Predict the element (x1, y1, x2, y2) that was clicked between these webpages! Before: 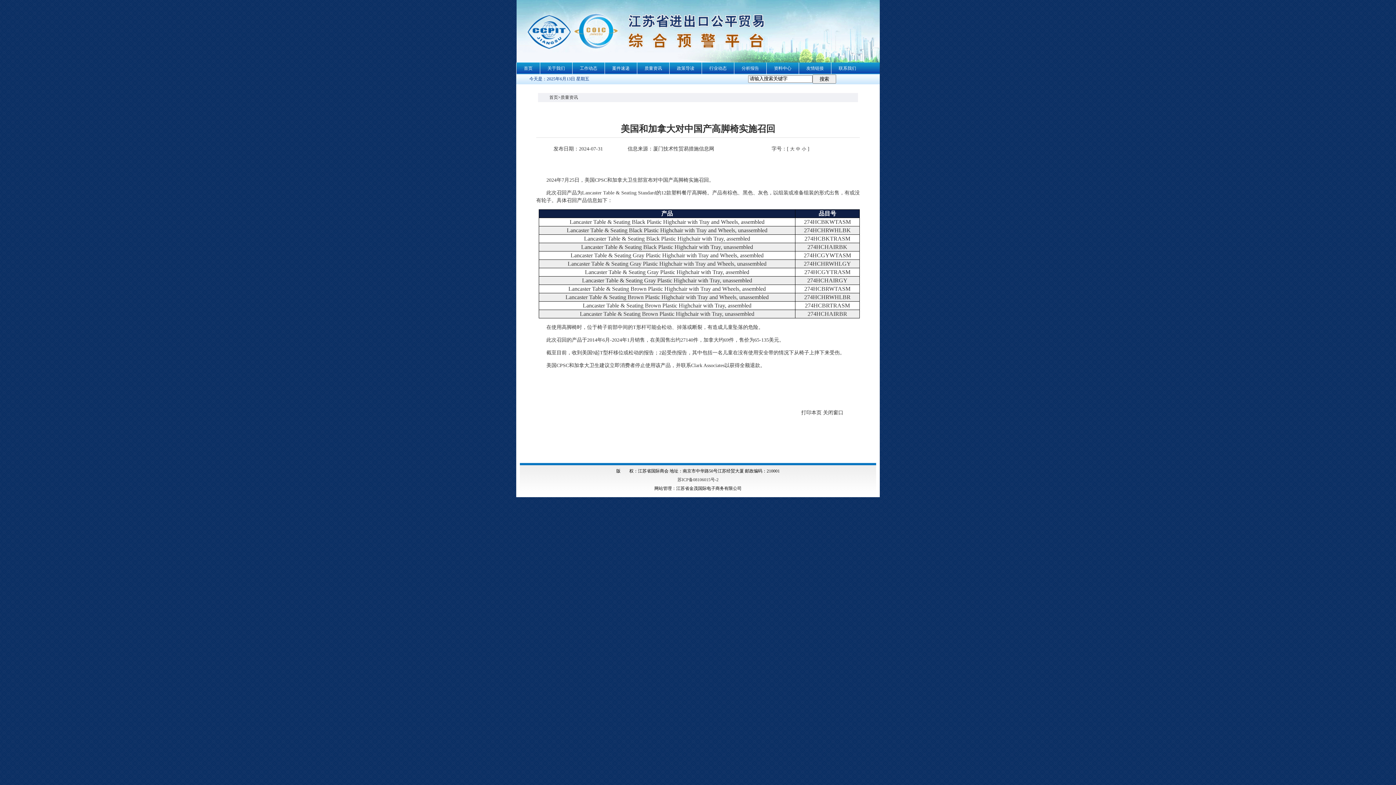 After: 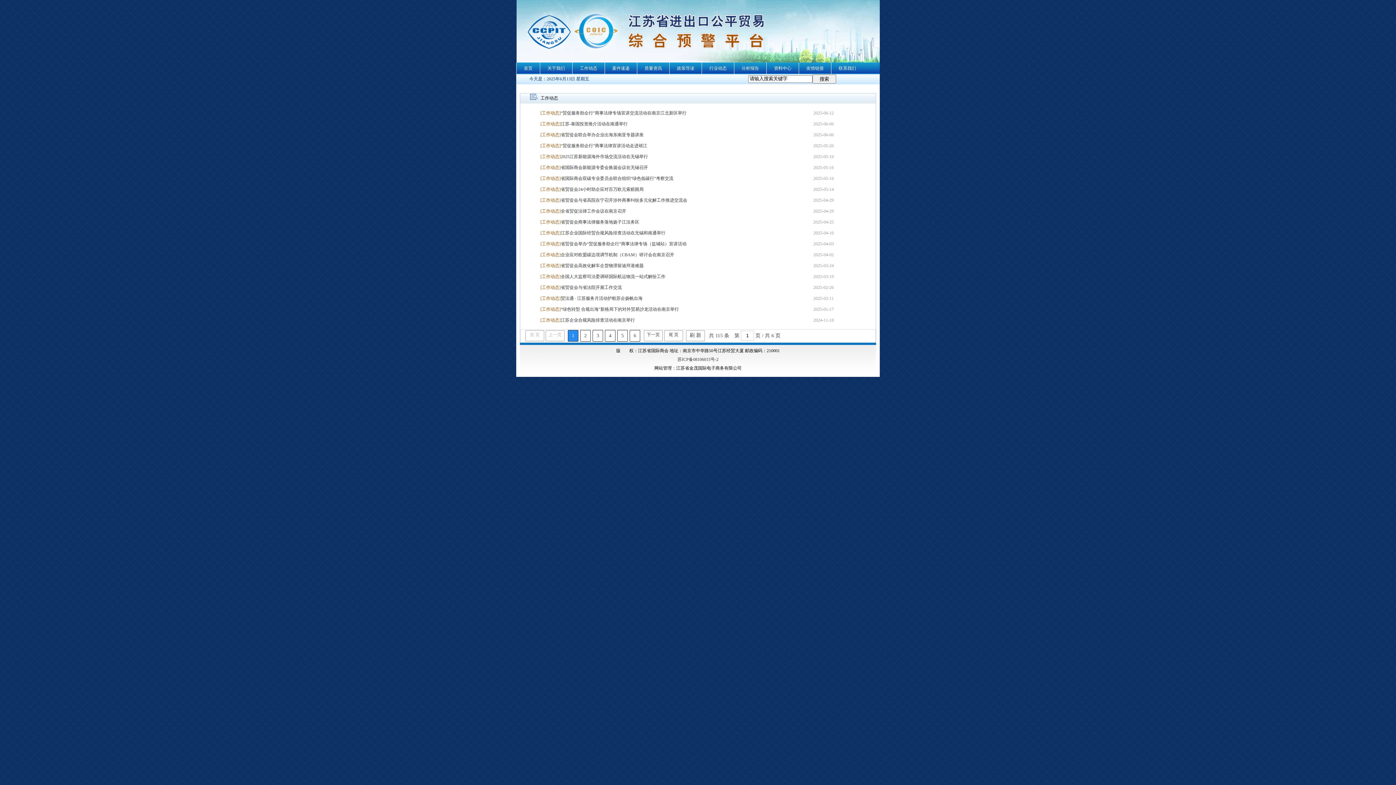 Action: label: 工作动态 bbox: (572, 62, 604, 74)